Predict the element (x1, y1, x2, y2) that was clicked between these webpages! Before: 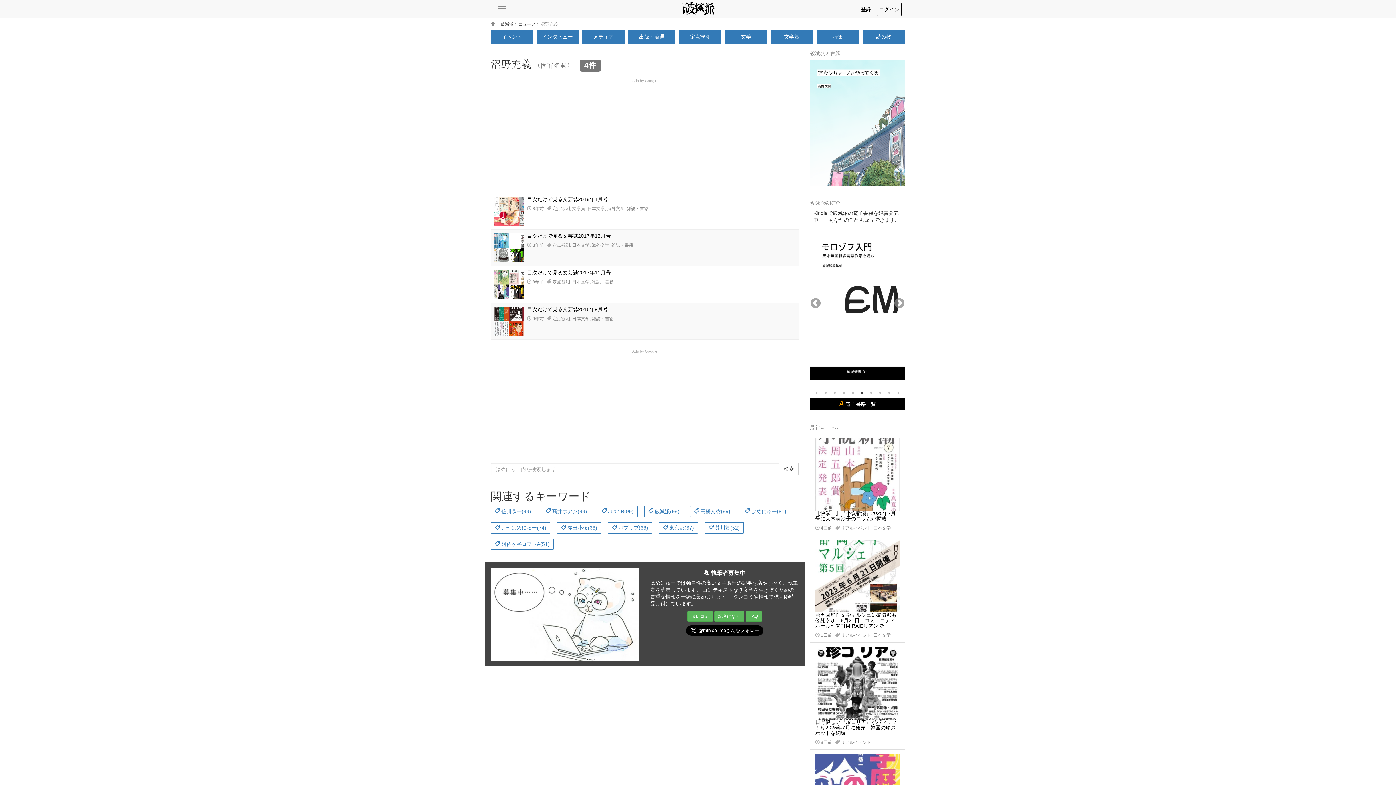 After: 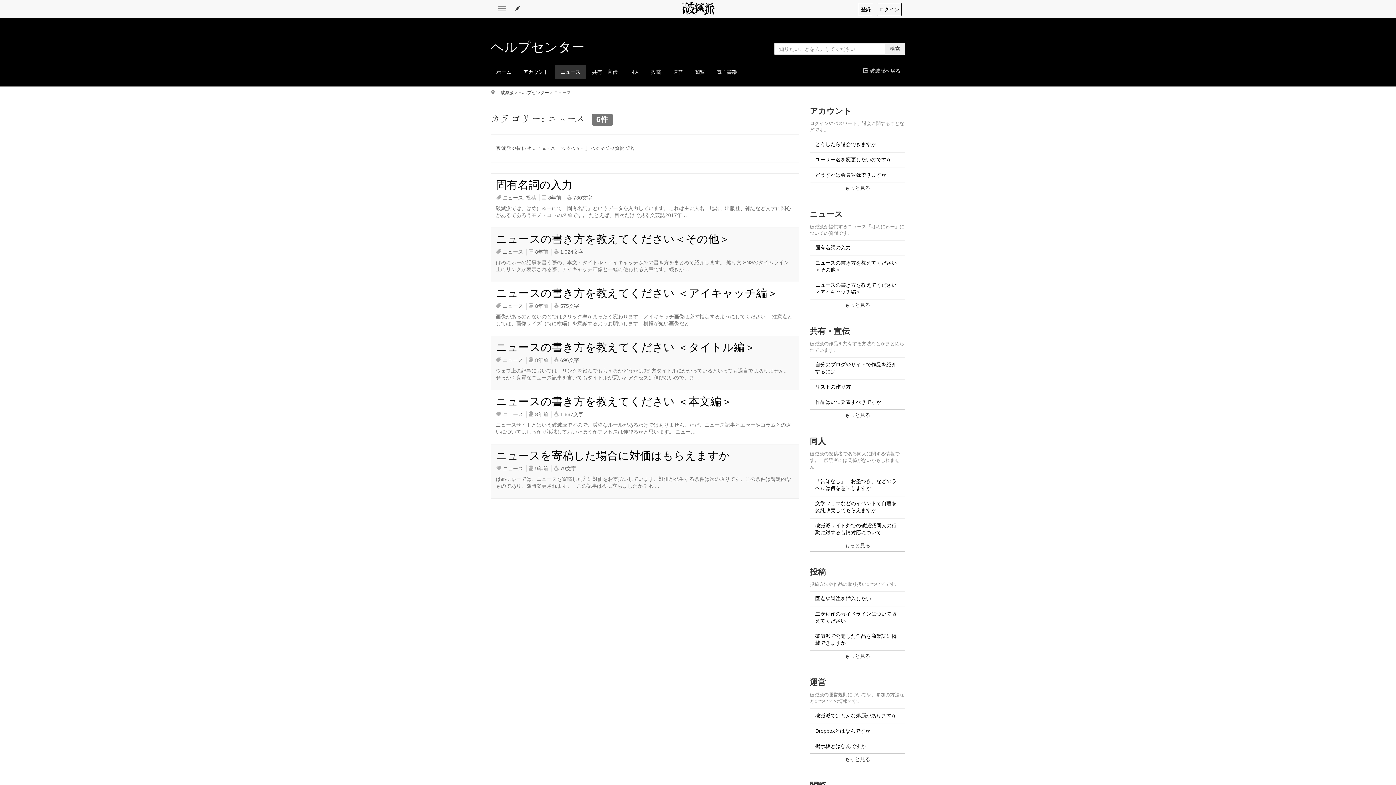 Action: label: FAQ bbox: (745, 611, 762, 622)